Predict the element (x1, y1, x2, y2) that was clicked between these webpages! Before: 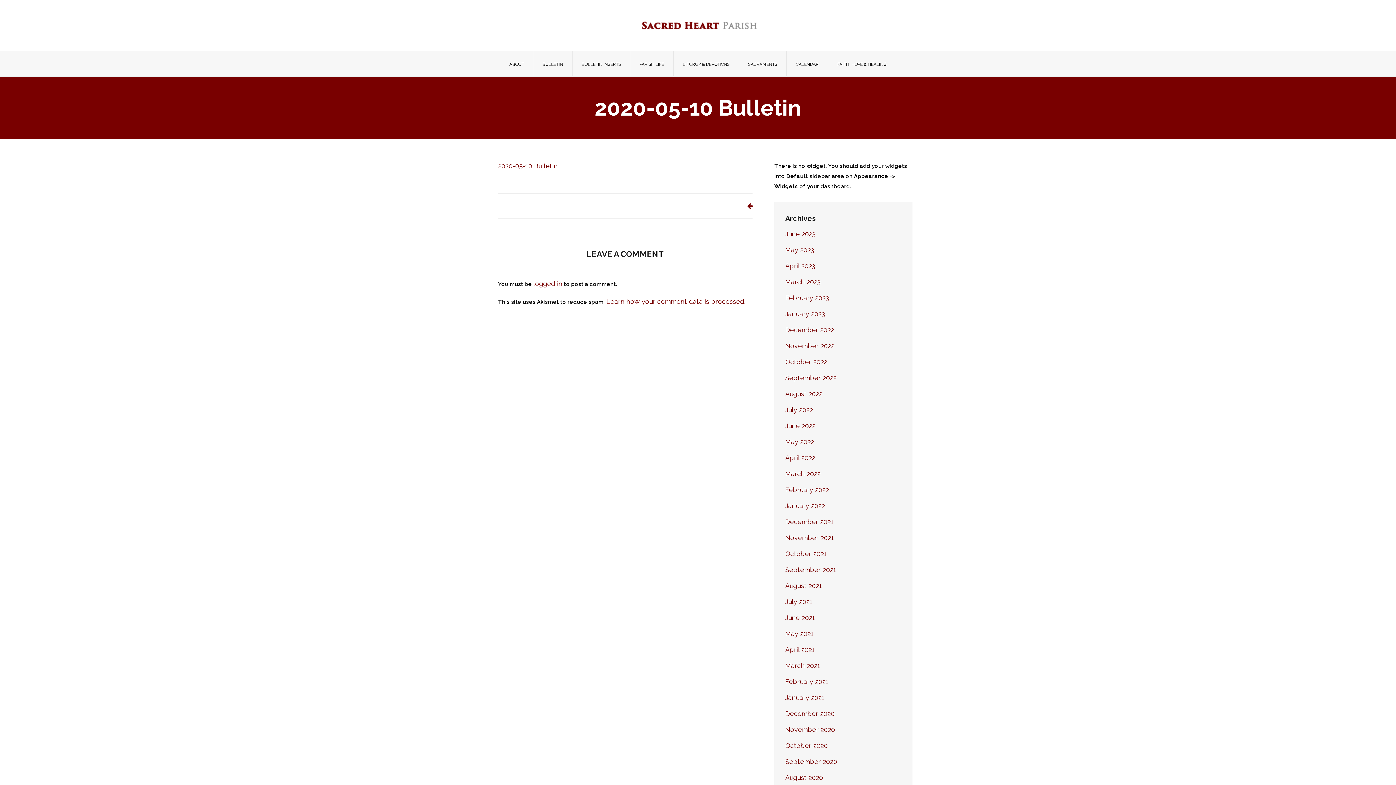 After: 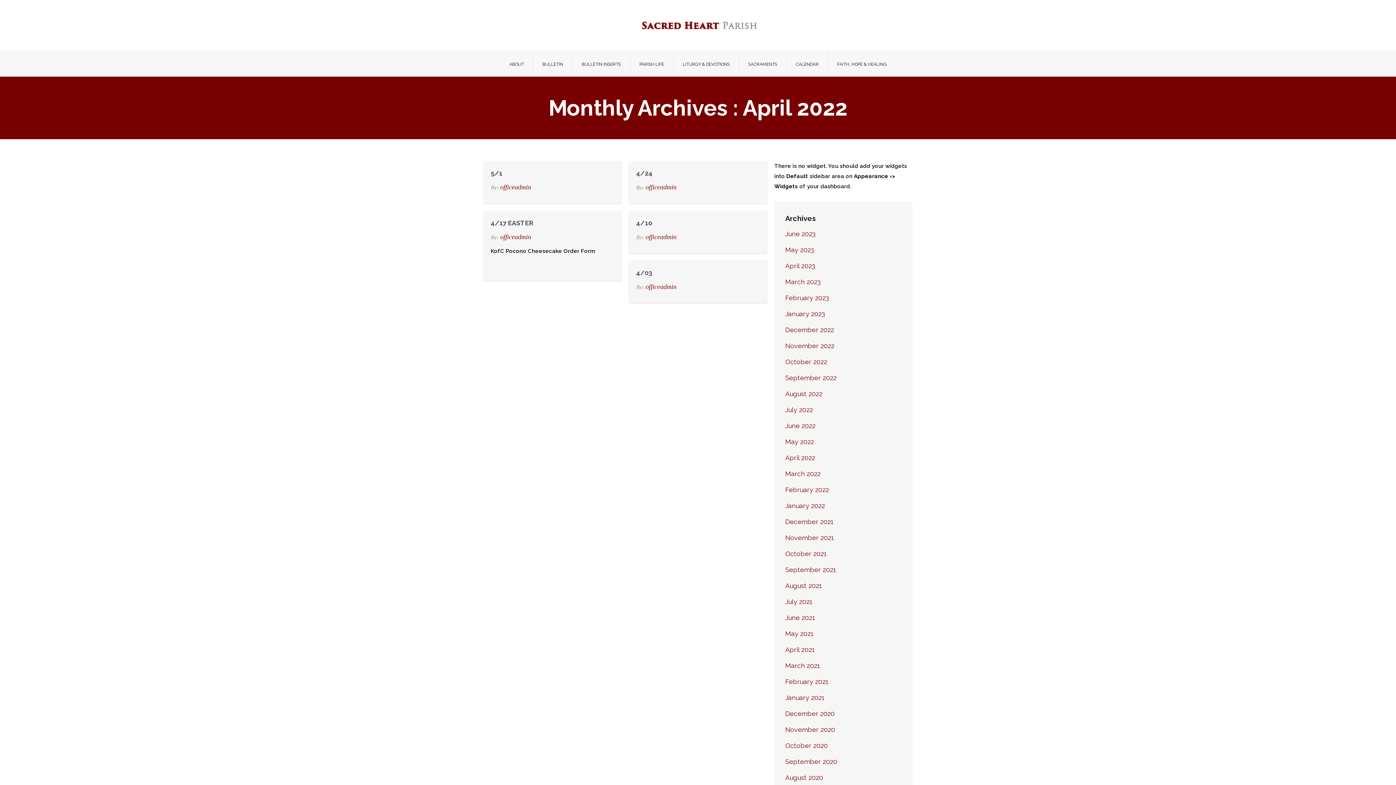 Action: label: April 2022 bbox: (785, 454, 815, 461)